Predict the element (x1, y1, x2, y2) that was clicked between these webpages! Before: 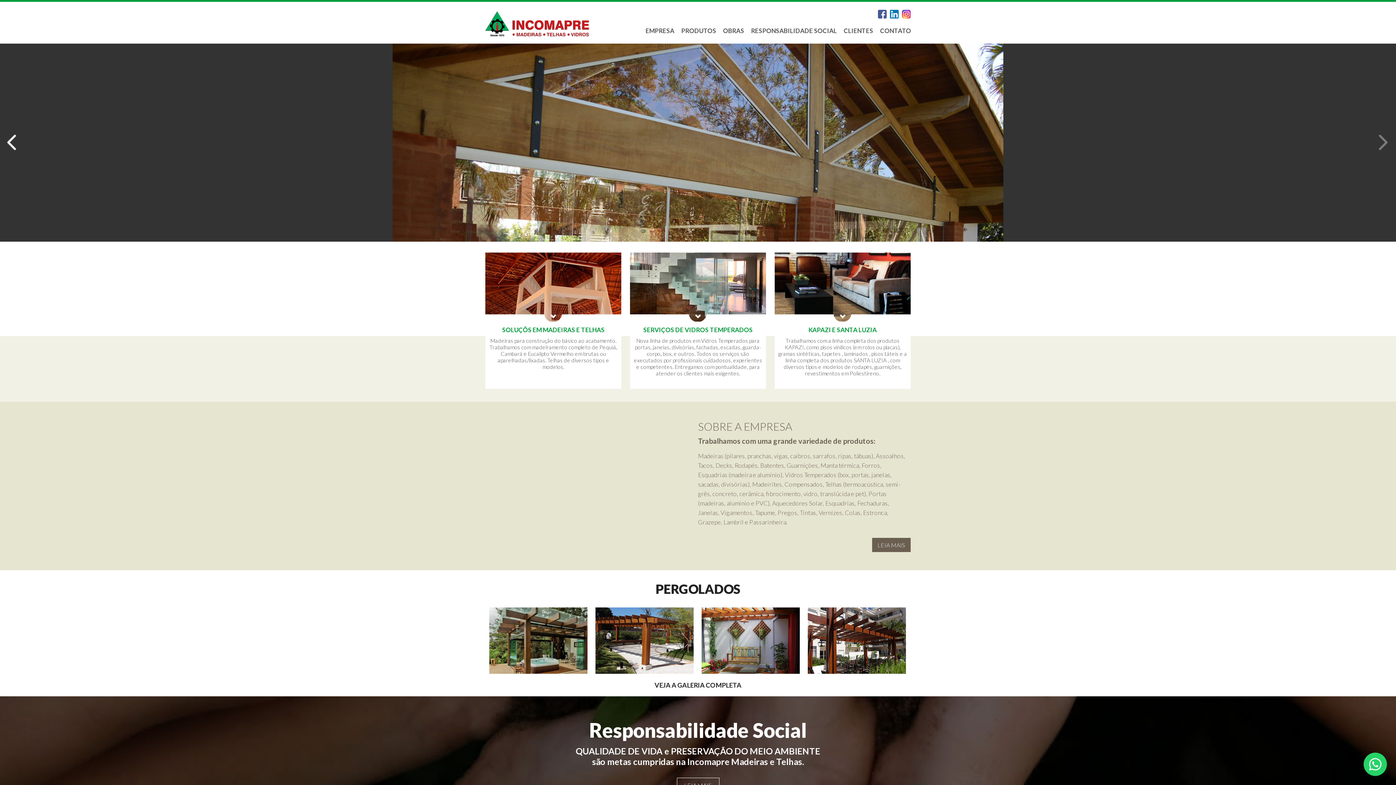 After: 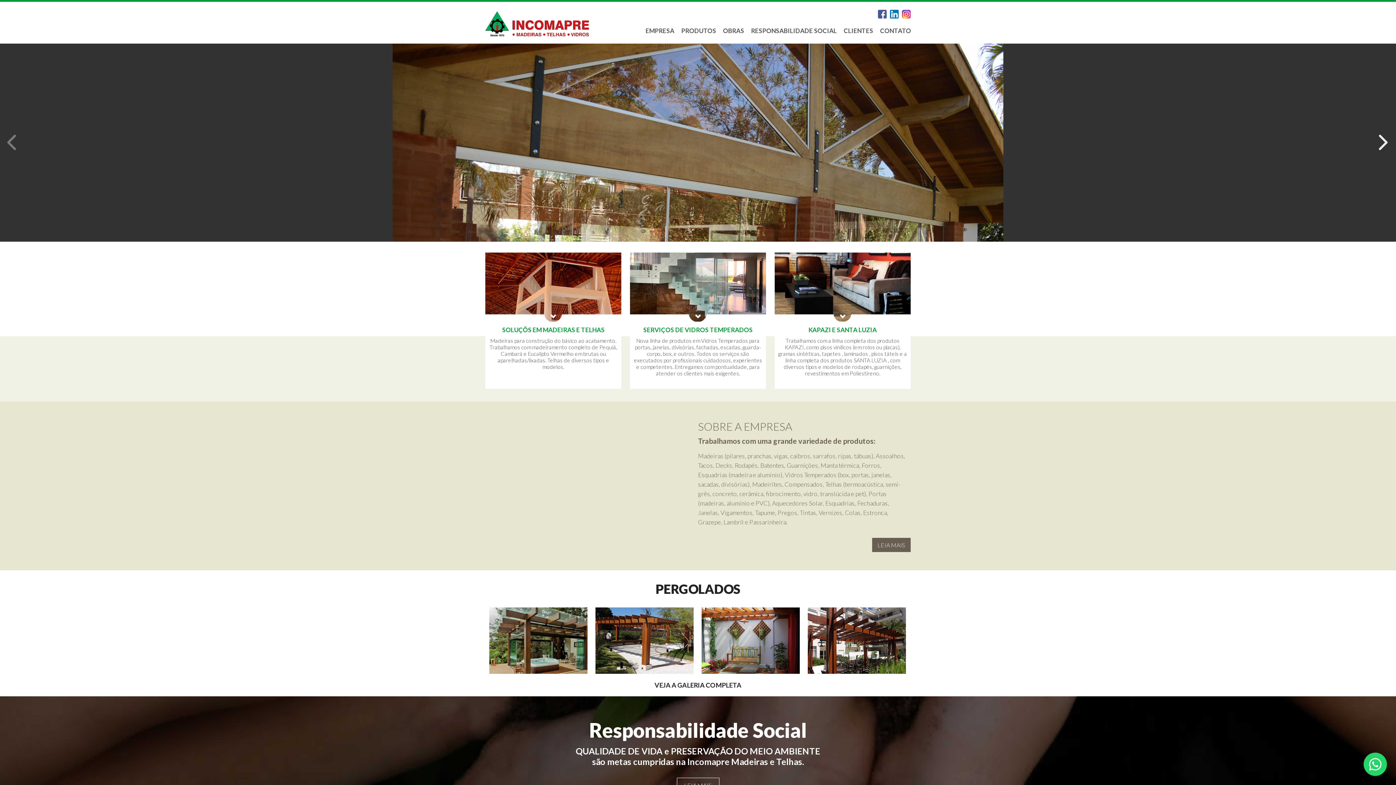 Action: bbox: (878, 9, 886, 18)